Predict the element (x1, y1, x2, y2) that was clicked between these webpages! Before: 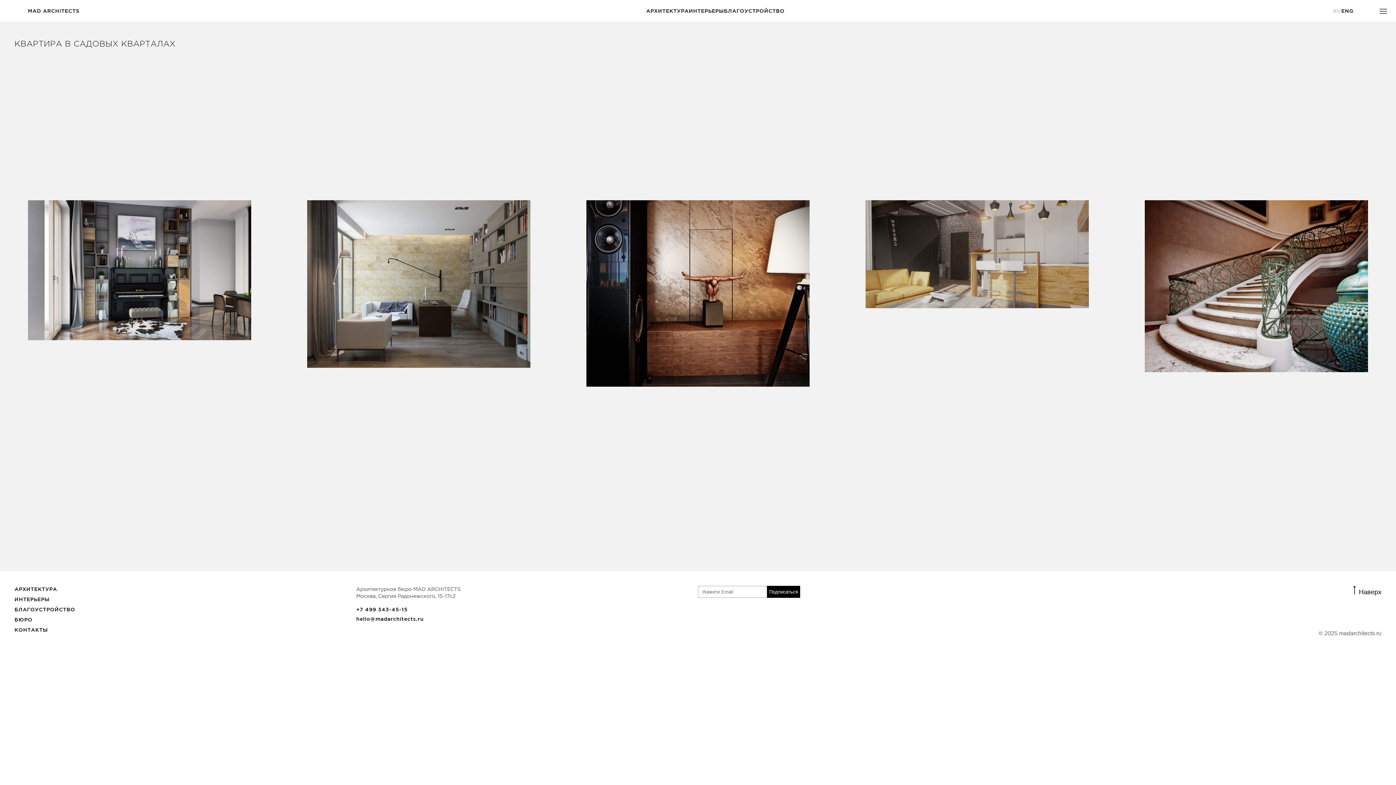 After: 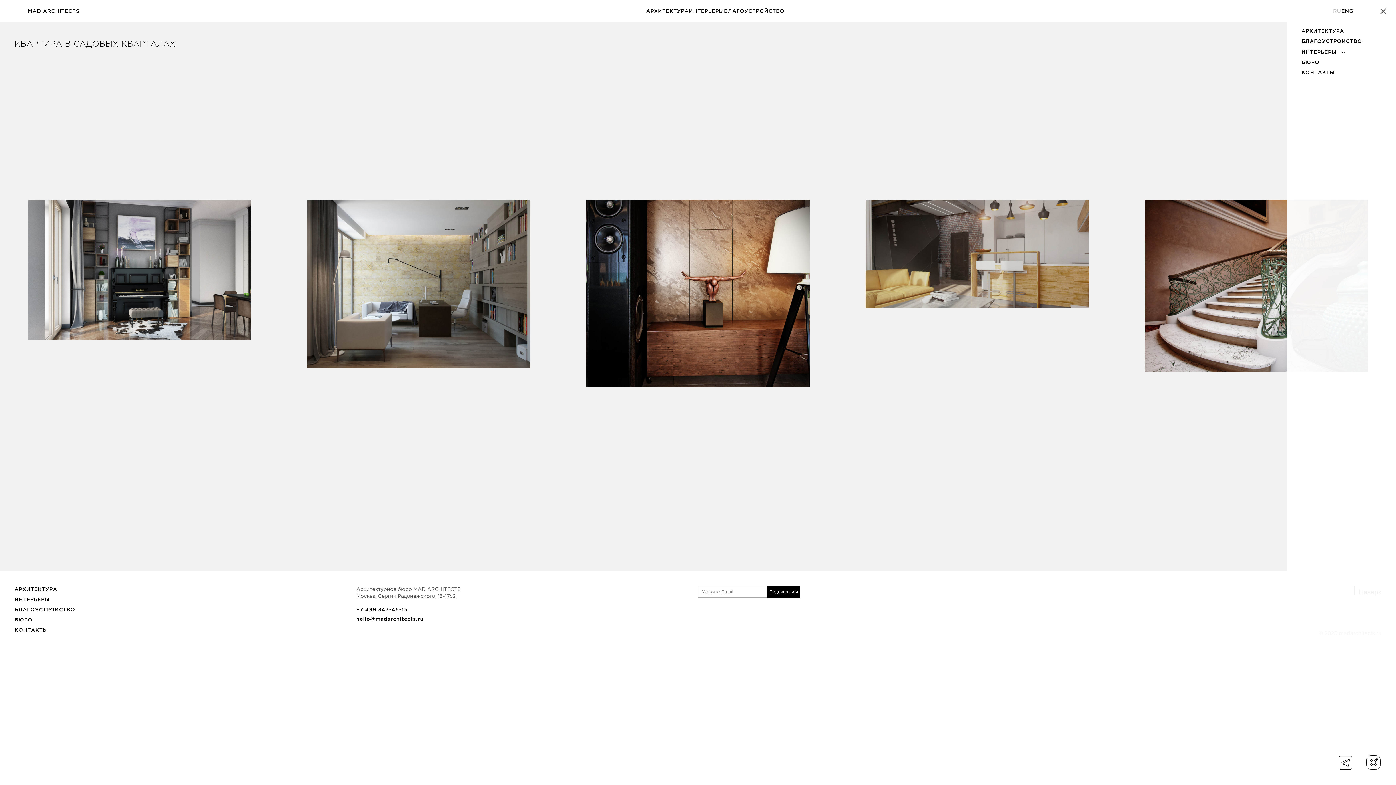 Action: bbox: (1378, 6, 1389, 15)